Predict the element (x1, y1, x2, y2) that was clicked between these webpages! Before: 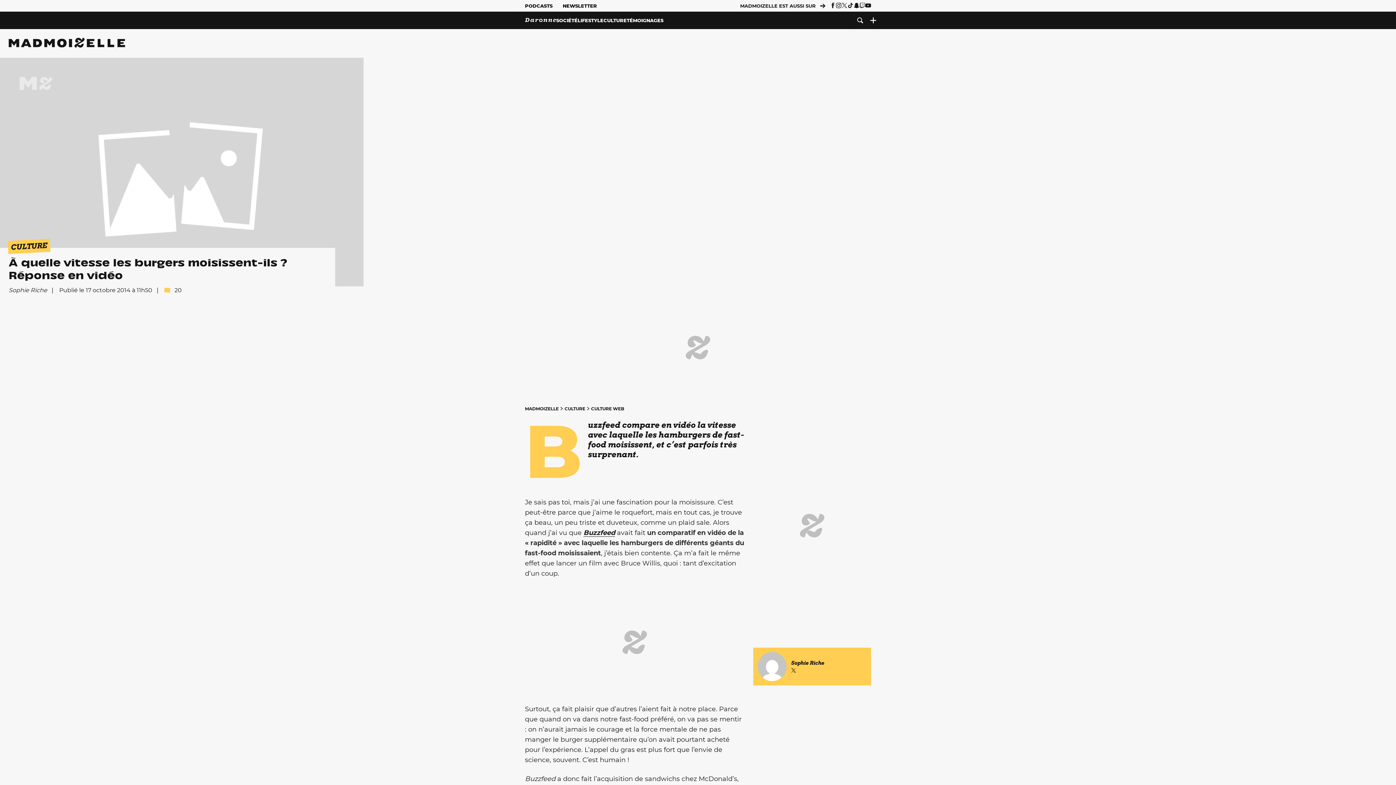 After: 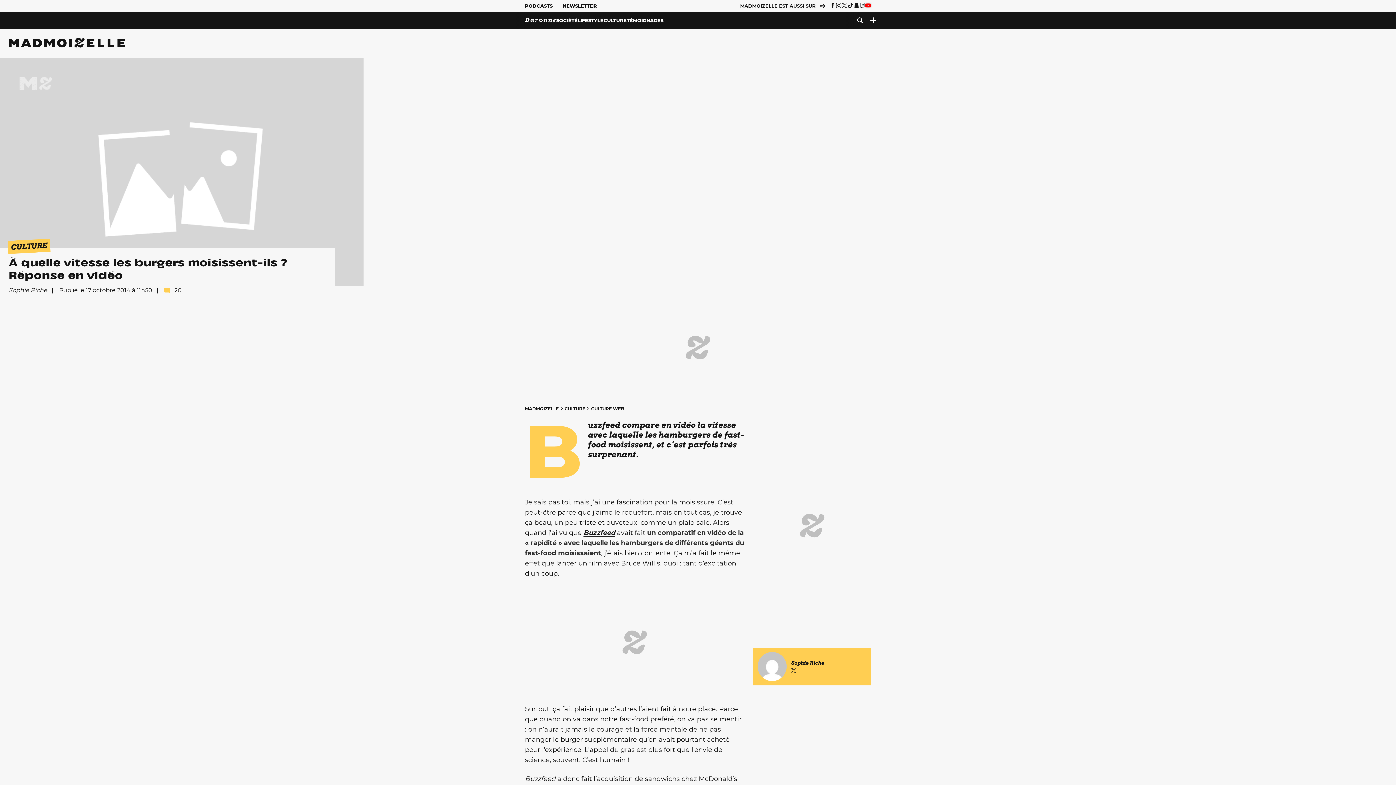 Action: bbox: (865, 2, 871, 8)